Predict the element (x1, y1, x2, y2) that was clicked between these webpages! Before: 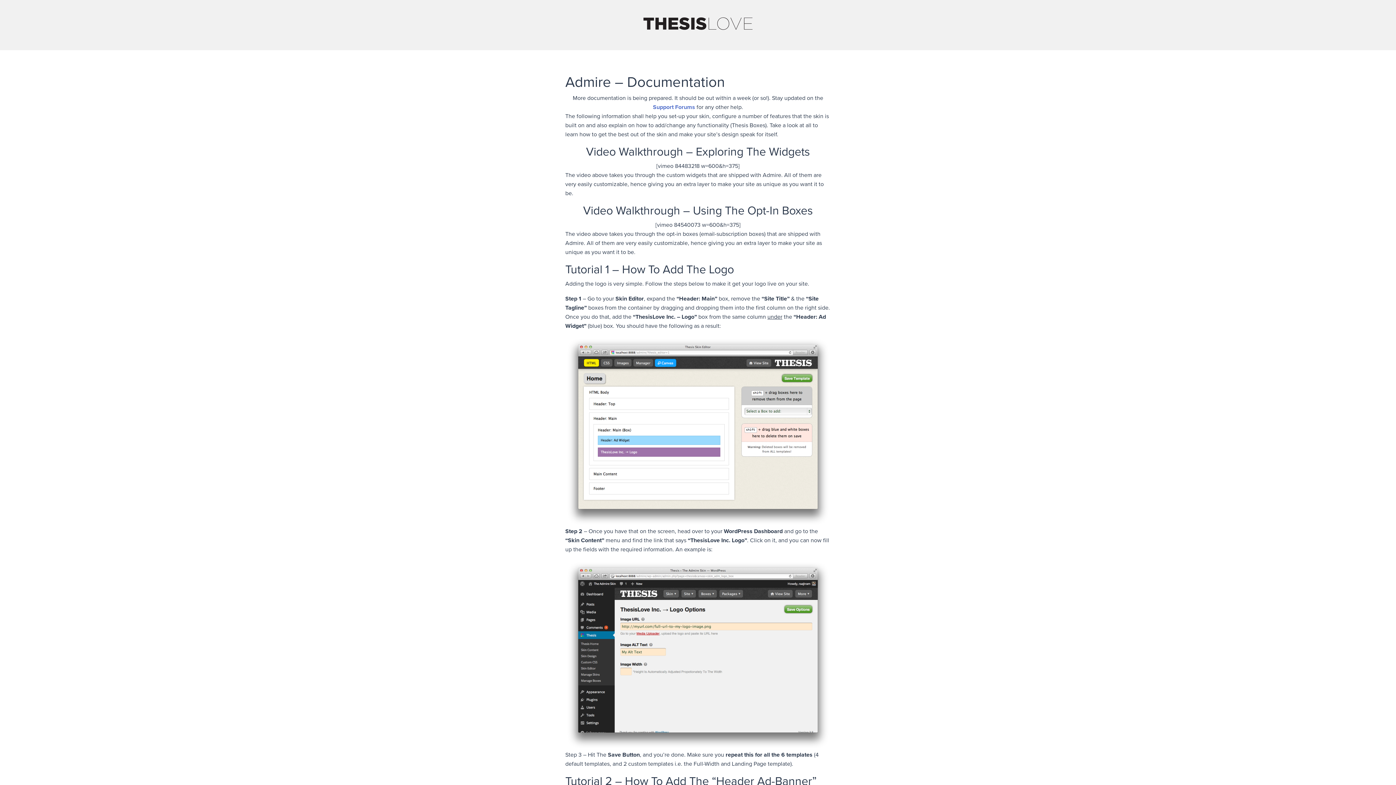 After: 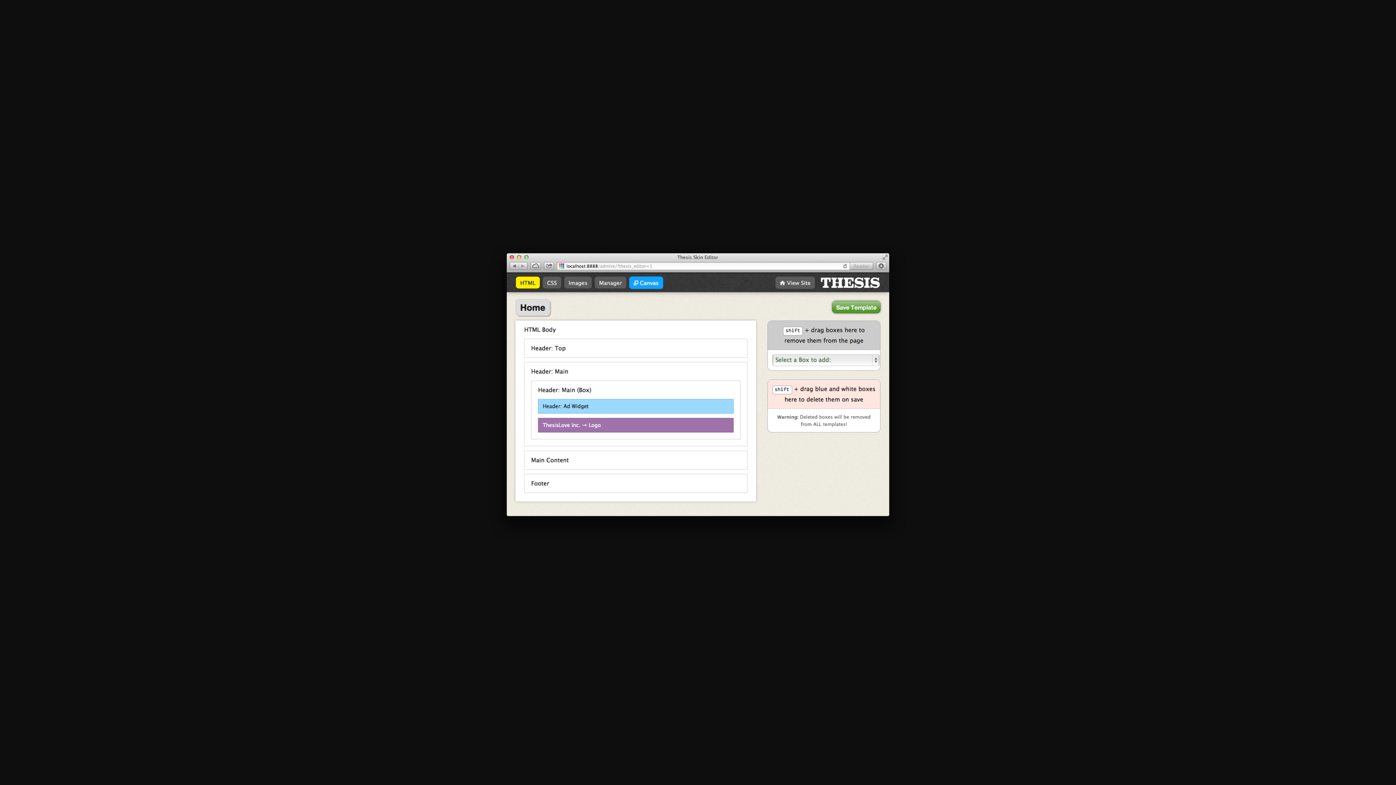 Action: bbox: (565, 336, 830, 527)